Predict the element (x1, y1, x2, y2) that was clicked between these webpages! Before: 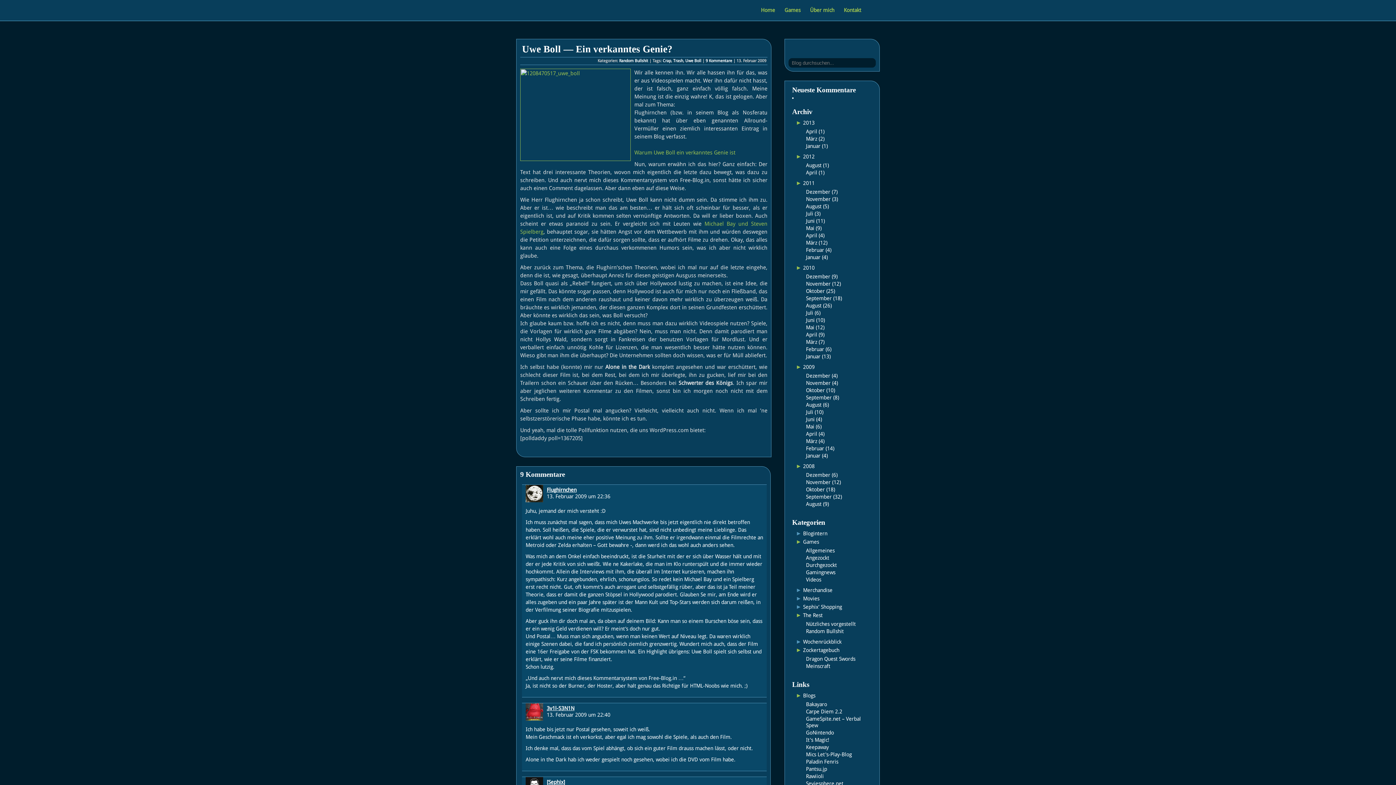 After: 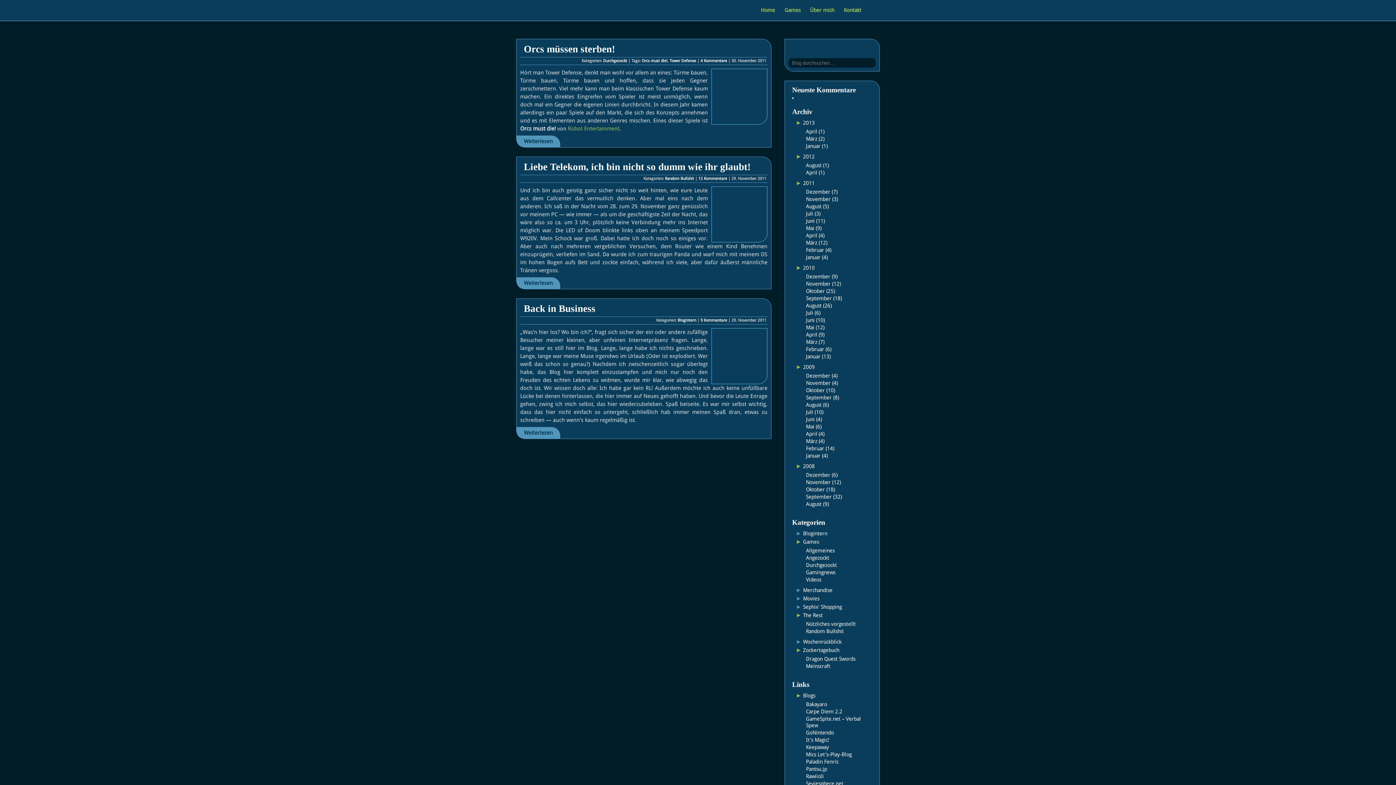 Action: bbox: (806, 196, 830, 202) label: November